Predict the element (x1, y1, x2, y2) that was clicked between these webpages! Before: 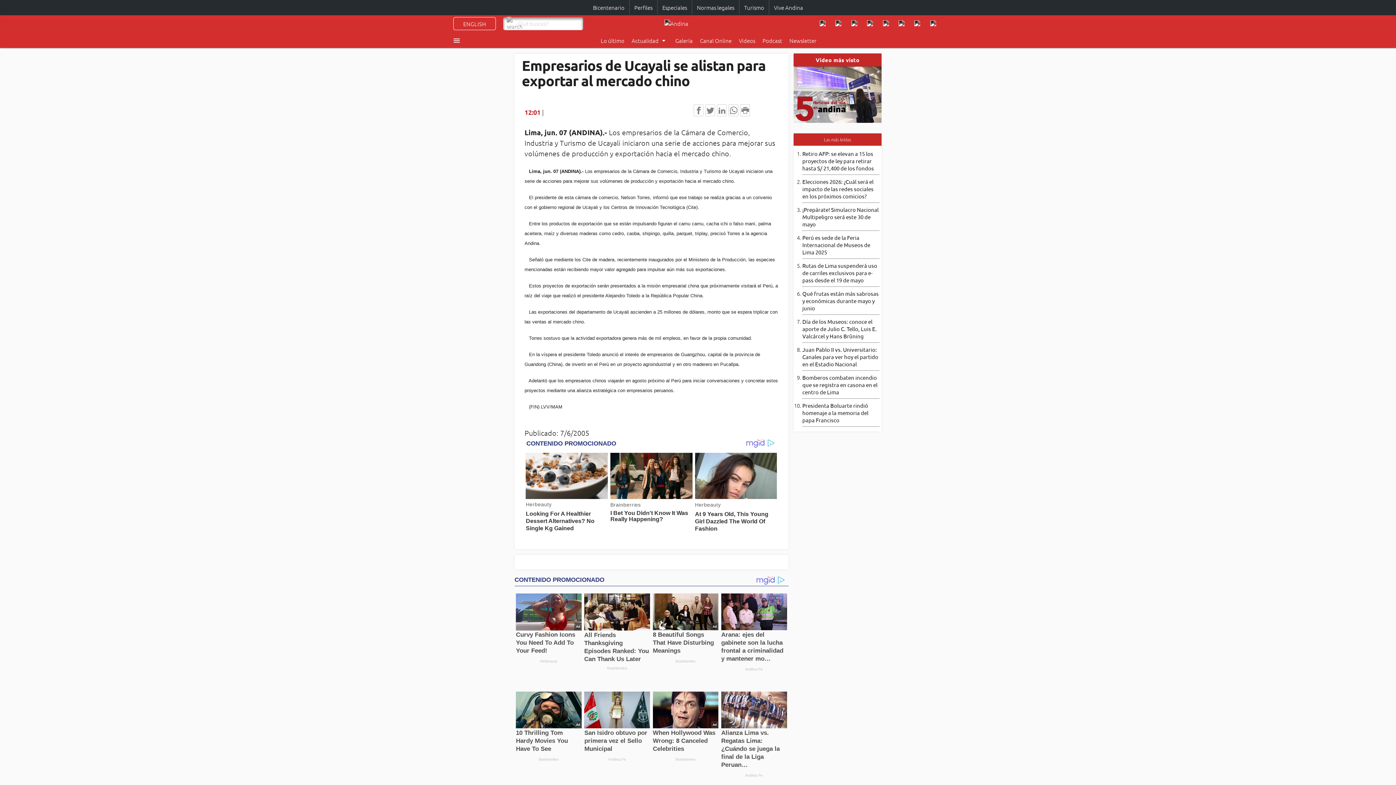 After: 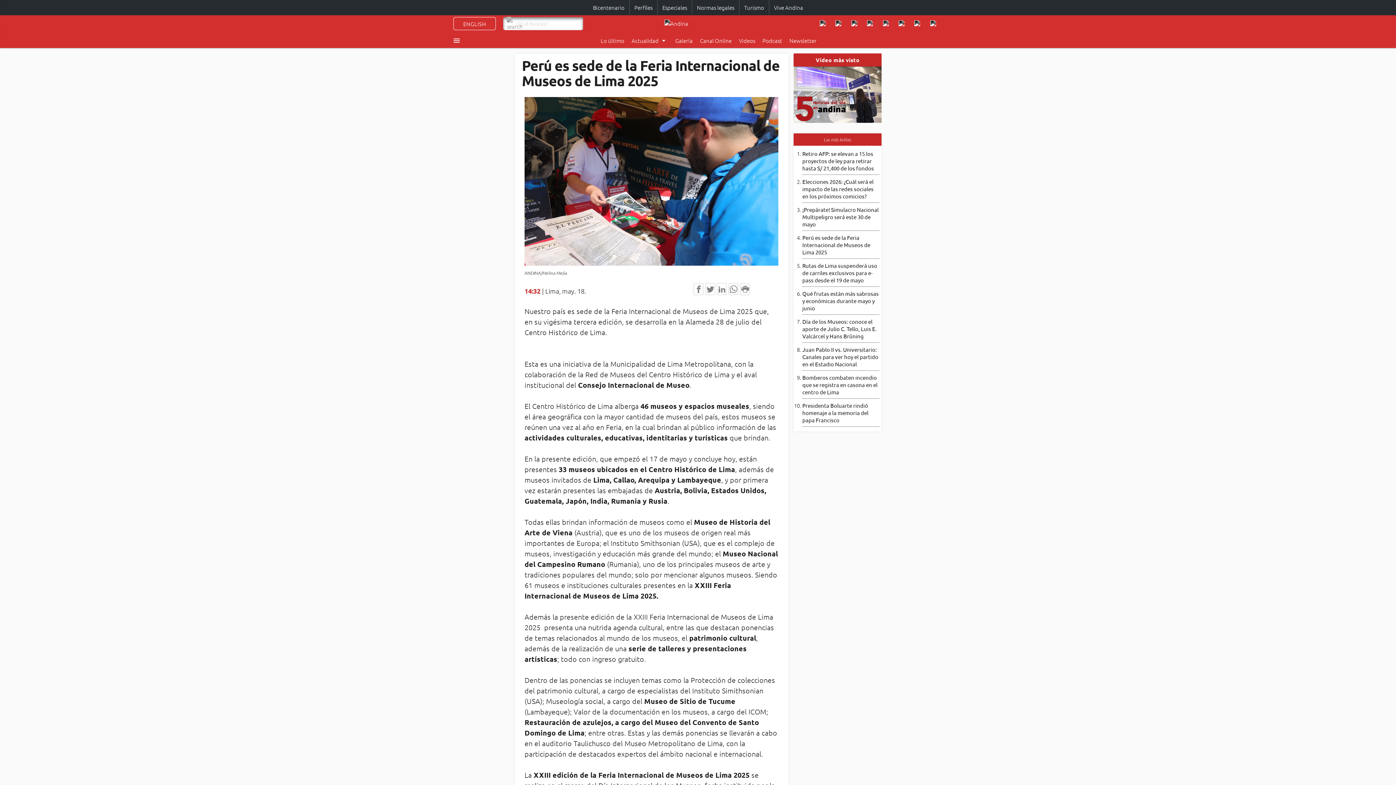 Action: bbox: (802, 234, 870, 255) label: Perú es sede de la Feria Internacional de Museos de Lima 2025